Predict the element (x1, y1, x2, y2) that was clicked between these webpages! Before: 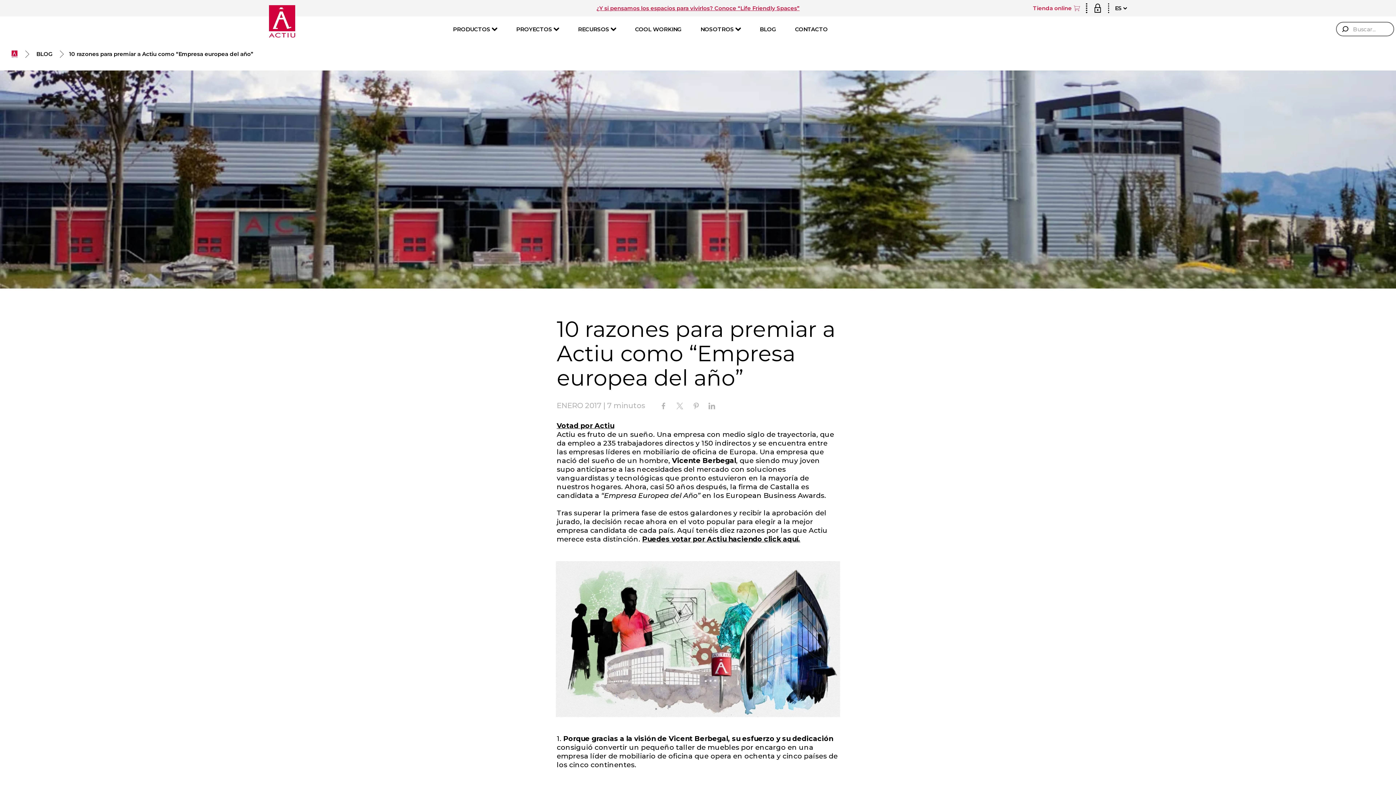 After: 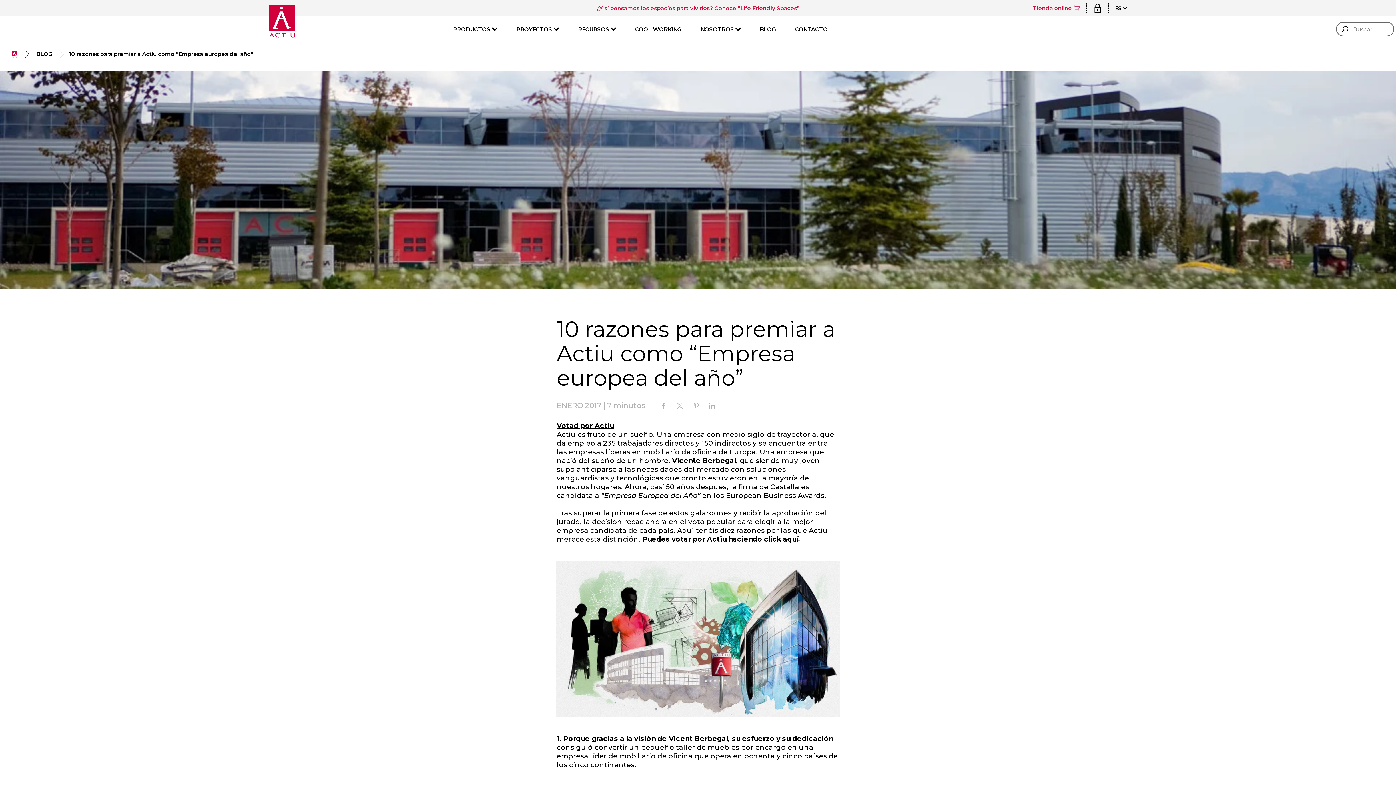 Action: bbox: (675, 402, 683, 409)